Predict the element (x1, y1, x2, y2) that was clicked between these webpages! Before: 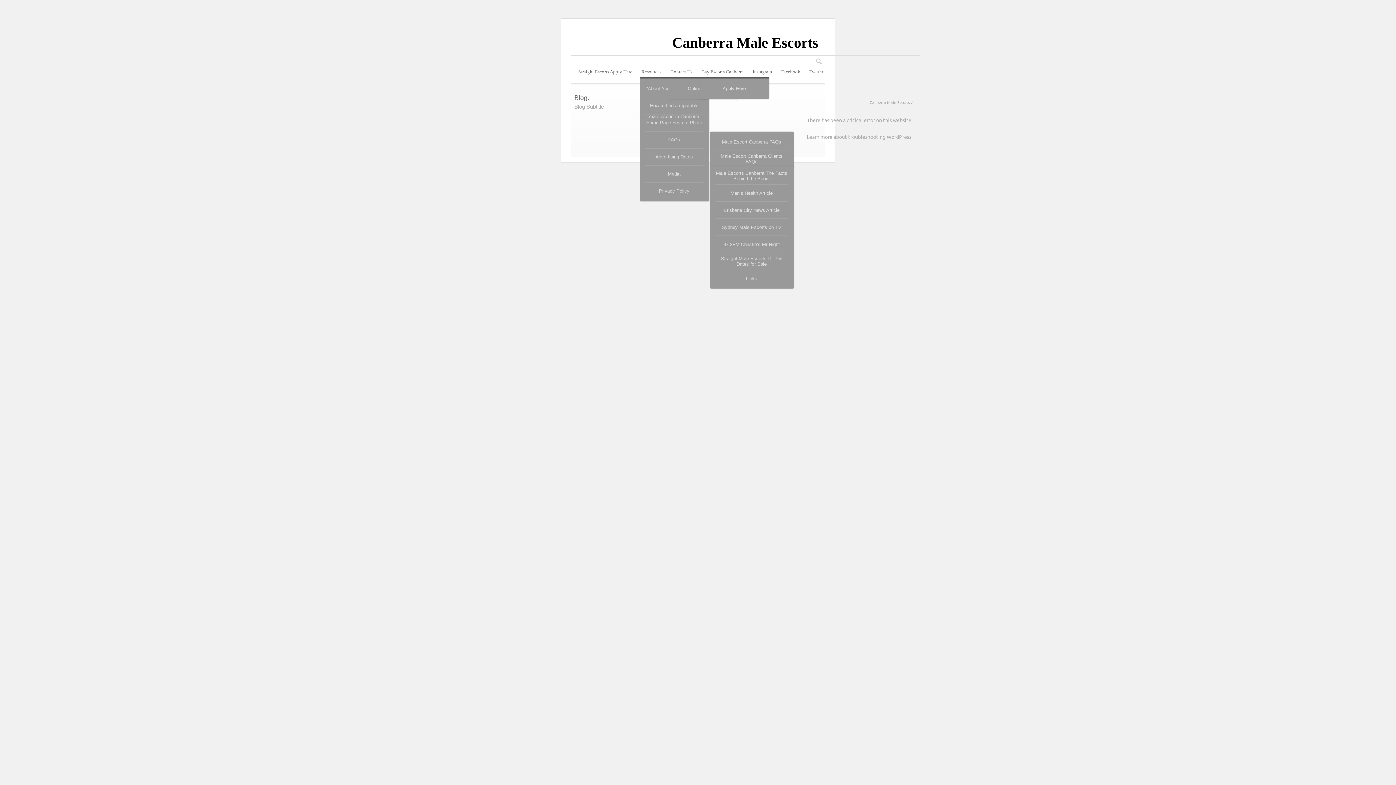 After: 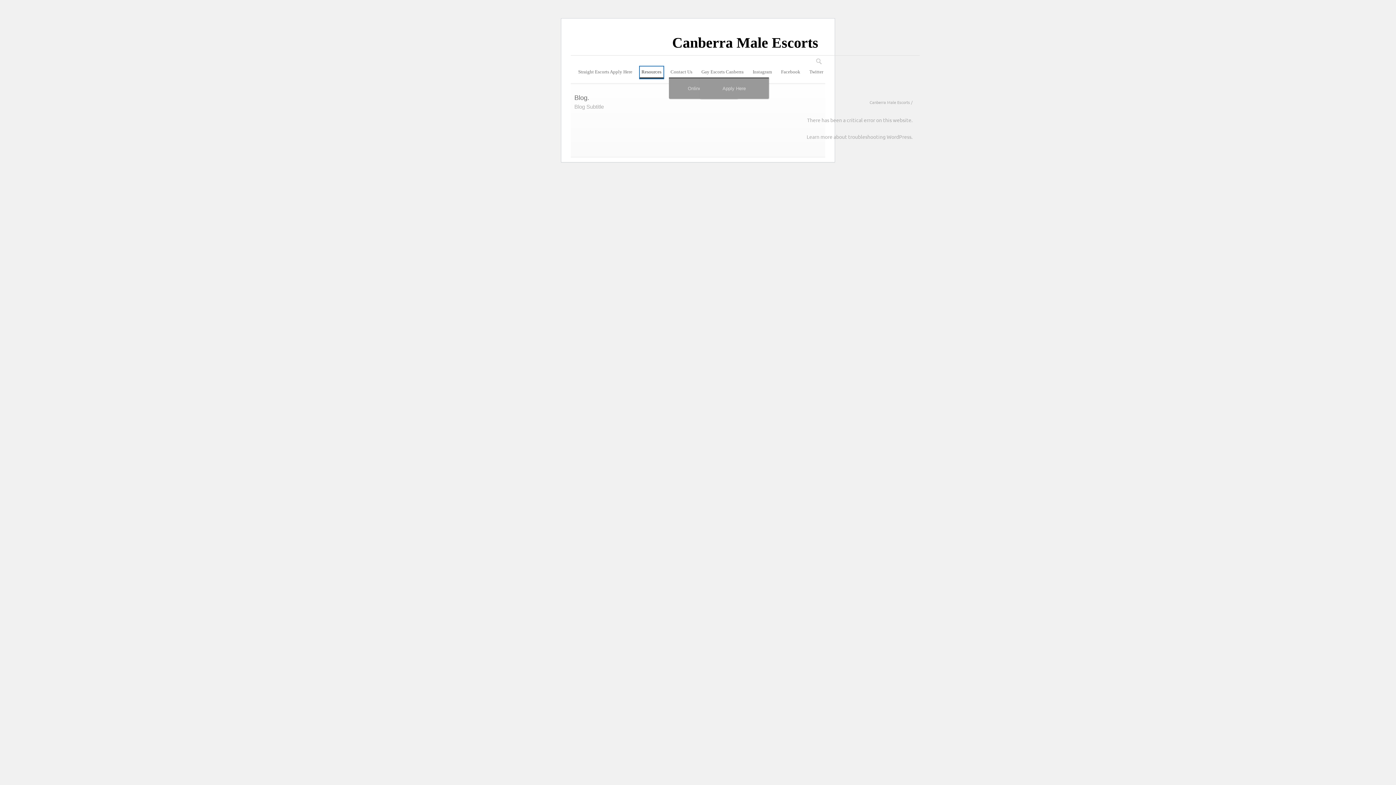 Action: label: Resources bbox: (639, 66, 663, 78)